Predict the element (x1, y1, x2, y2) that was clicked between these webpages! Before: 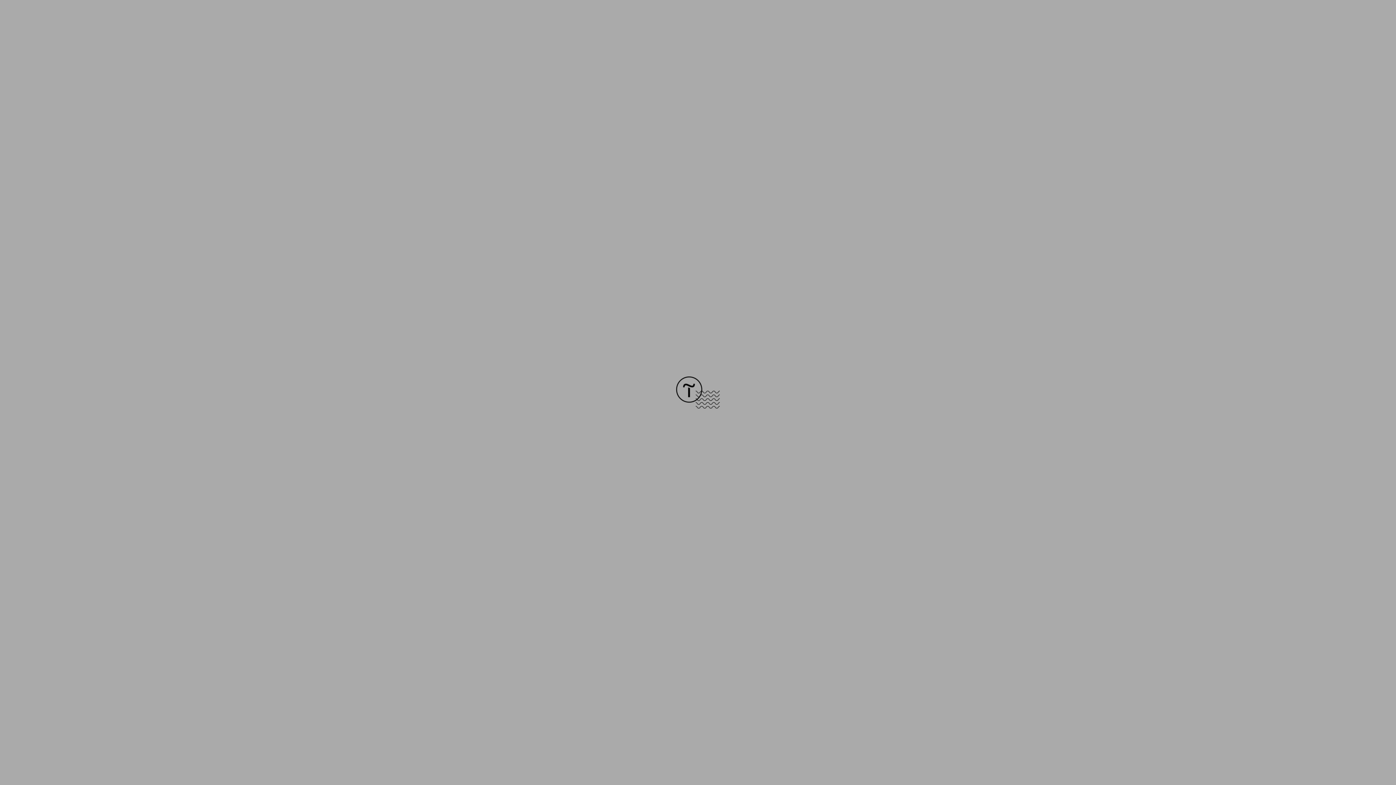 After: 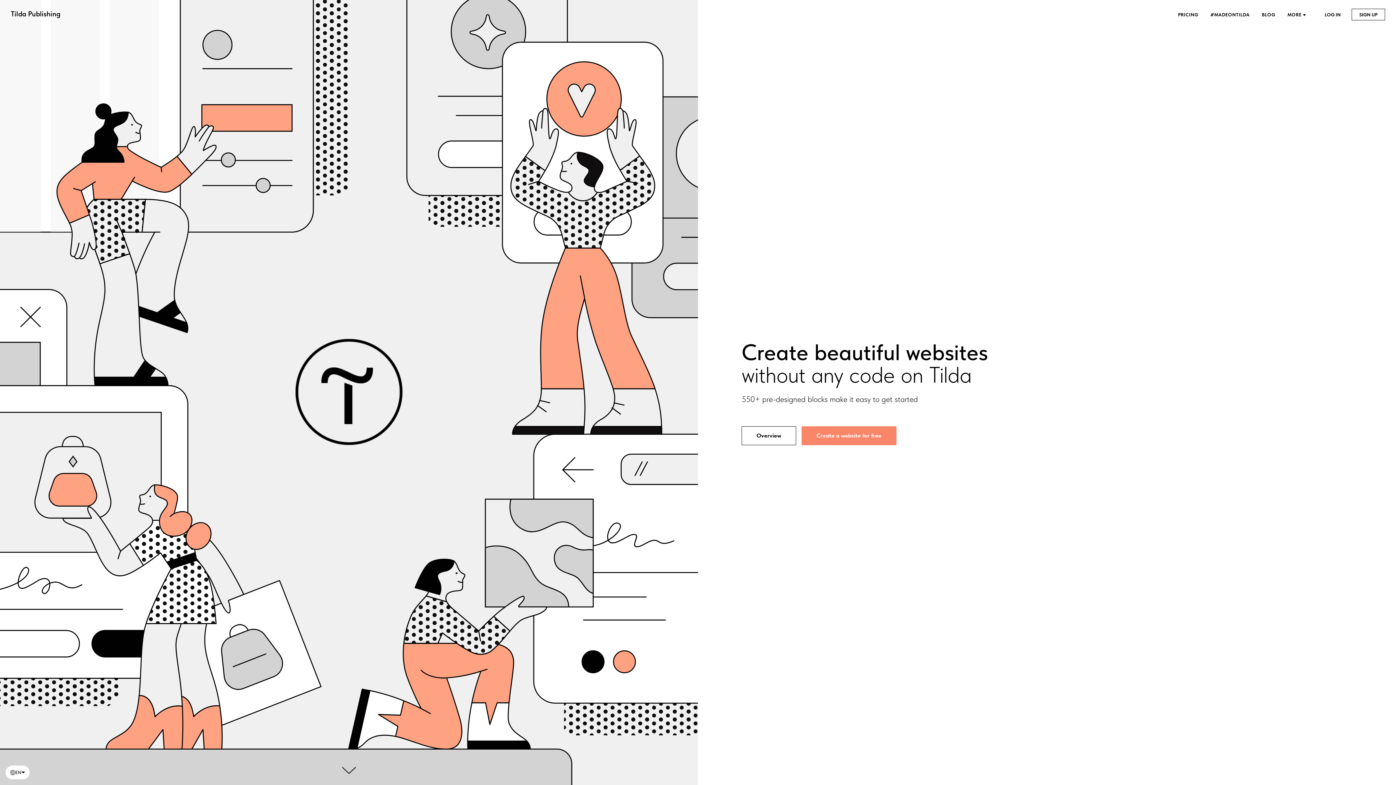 Action: bbox: (676, 403, 720, 409)